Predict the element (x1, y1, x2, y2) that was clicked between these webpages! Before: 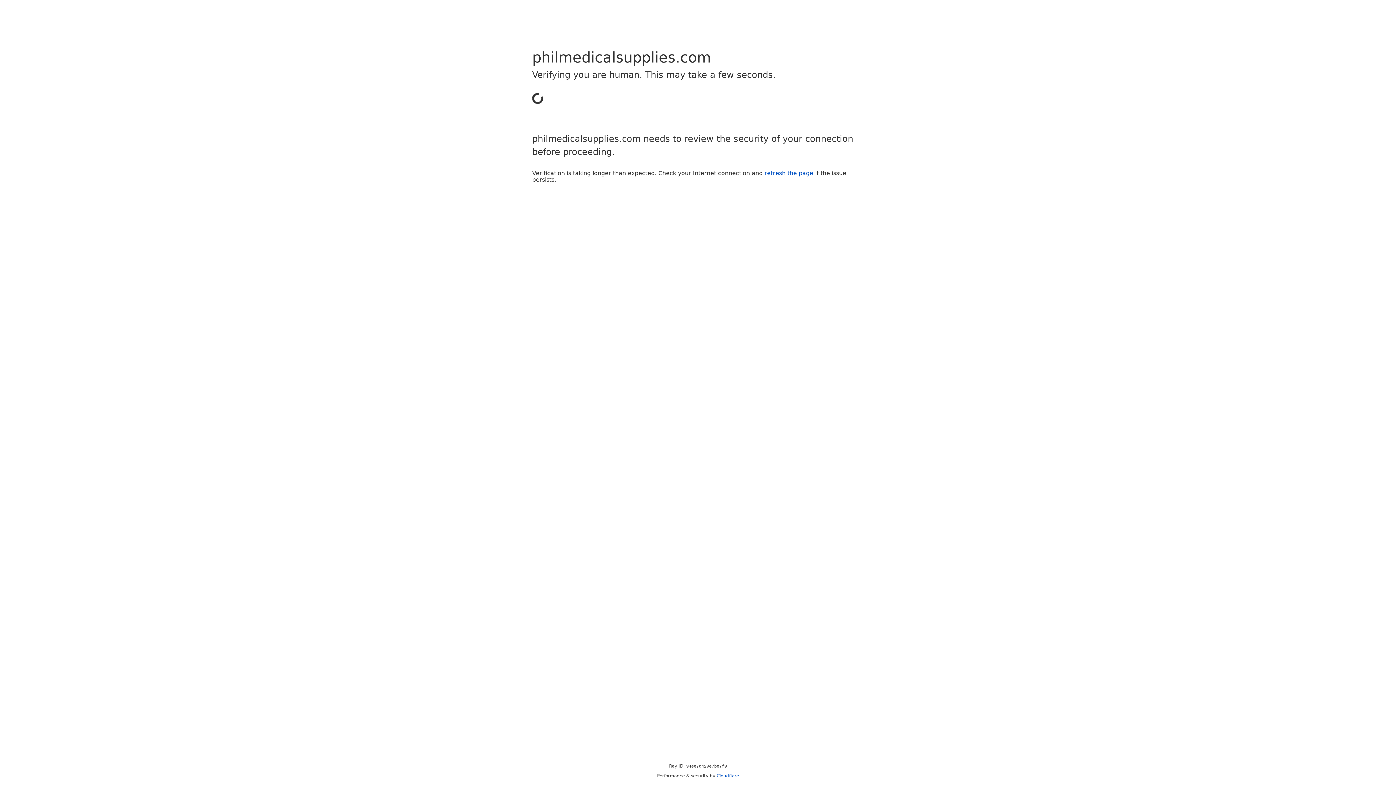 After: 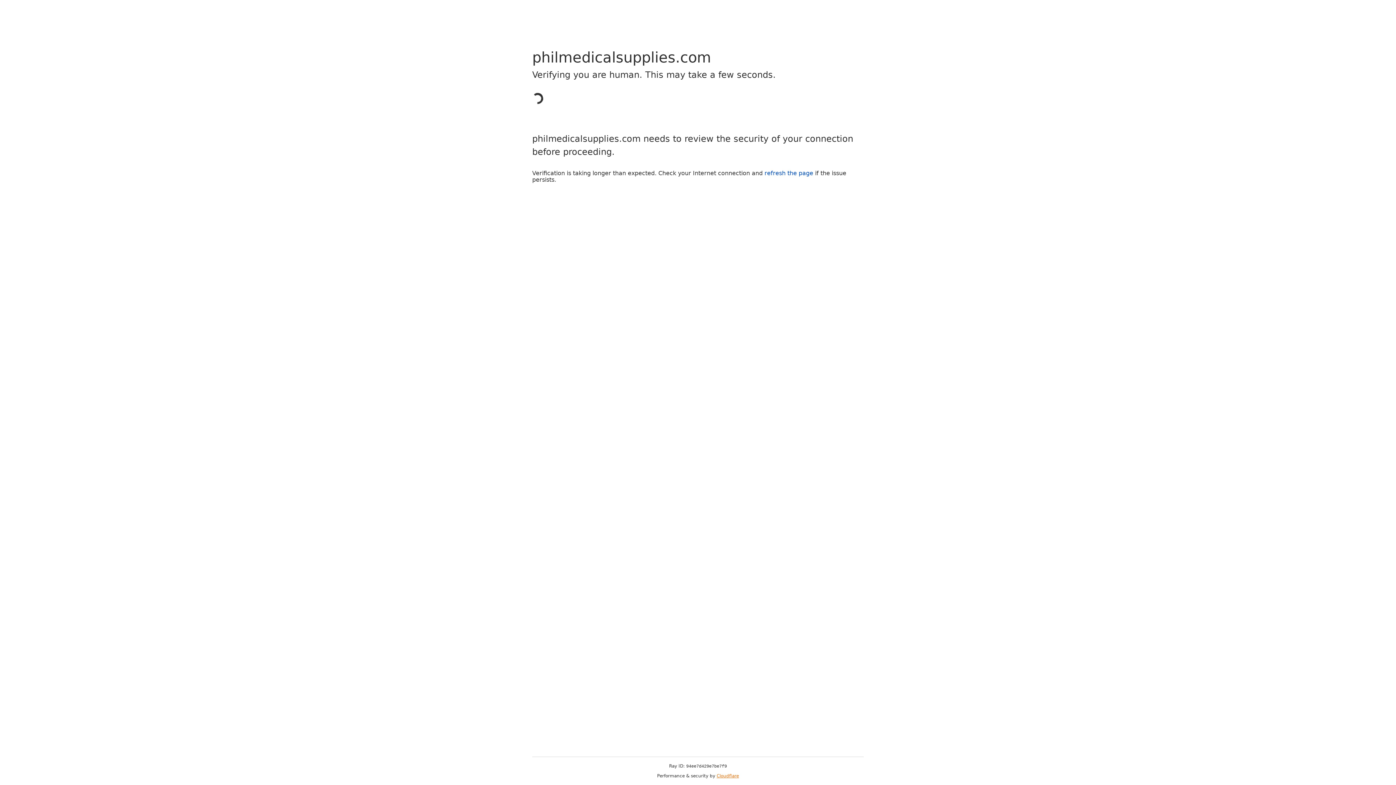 Action: bbox: (716, 773, 739, 778) label: Cloudflare